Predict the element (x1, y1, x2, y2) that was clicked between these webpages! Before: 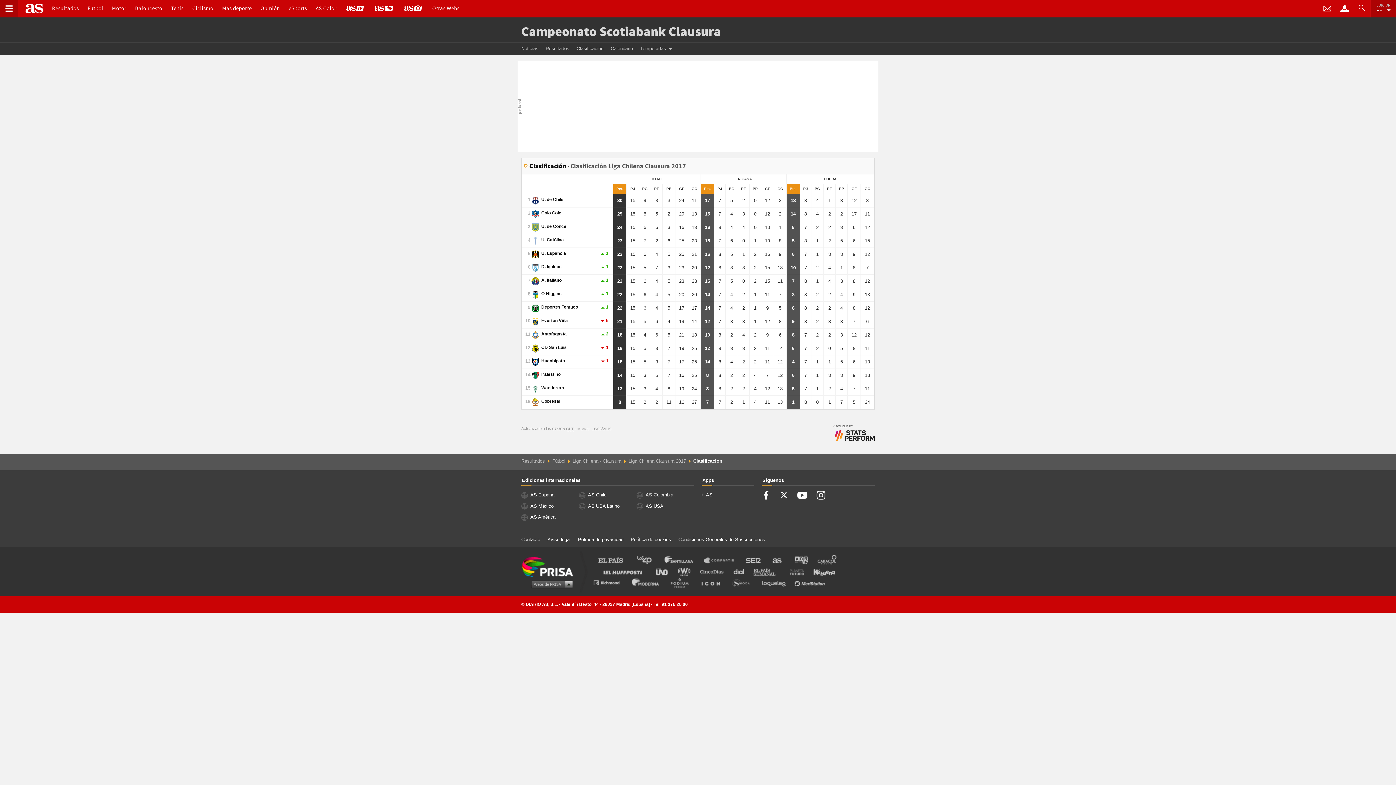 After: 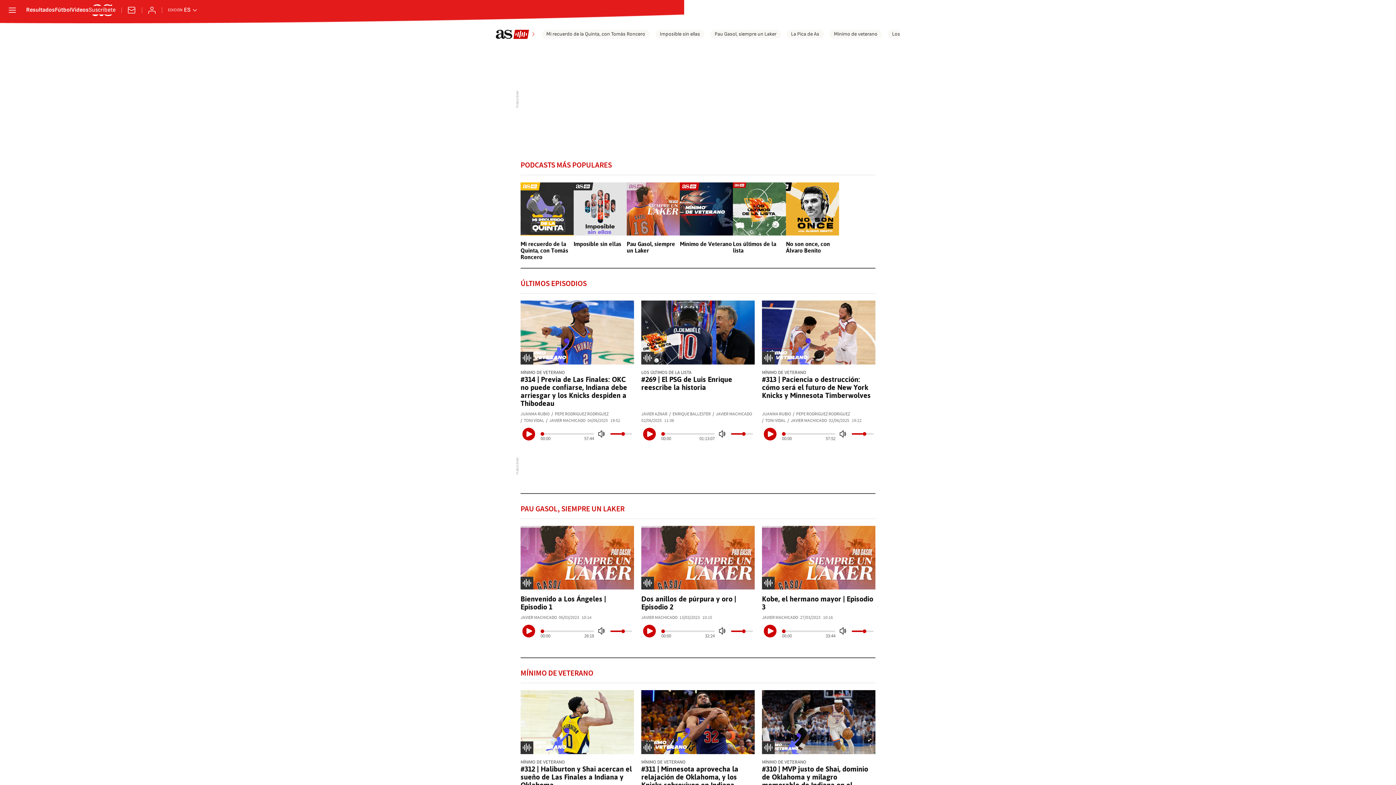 Action: bbox: (369, 0, 398, 17)